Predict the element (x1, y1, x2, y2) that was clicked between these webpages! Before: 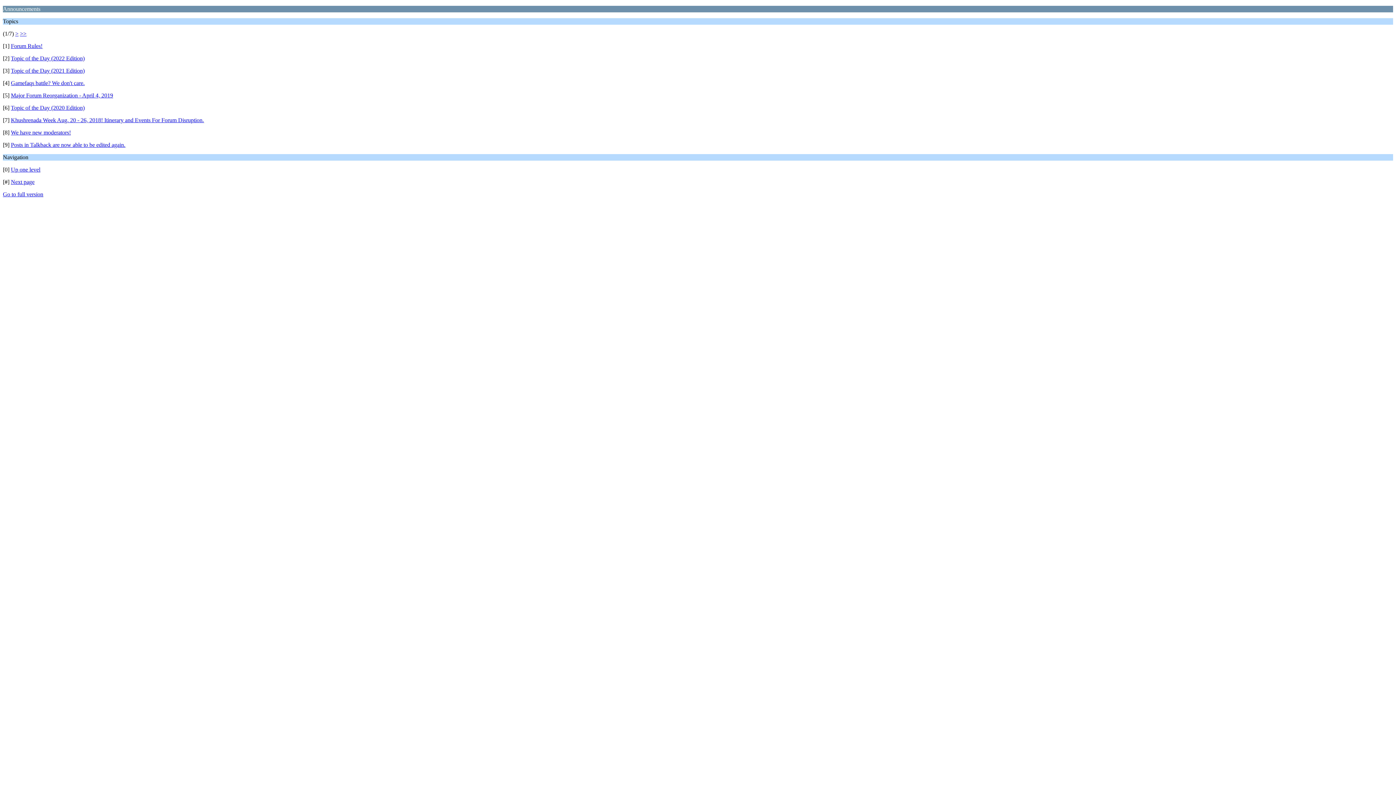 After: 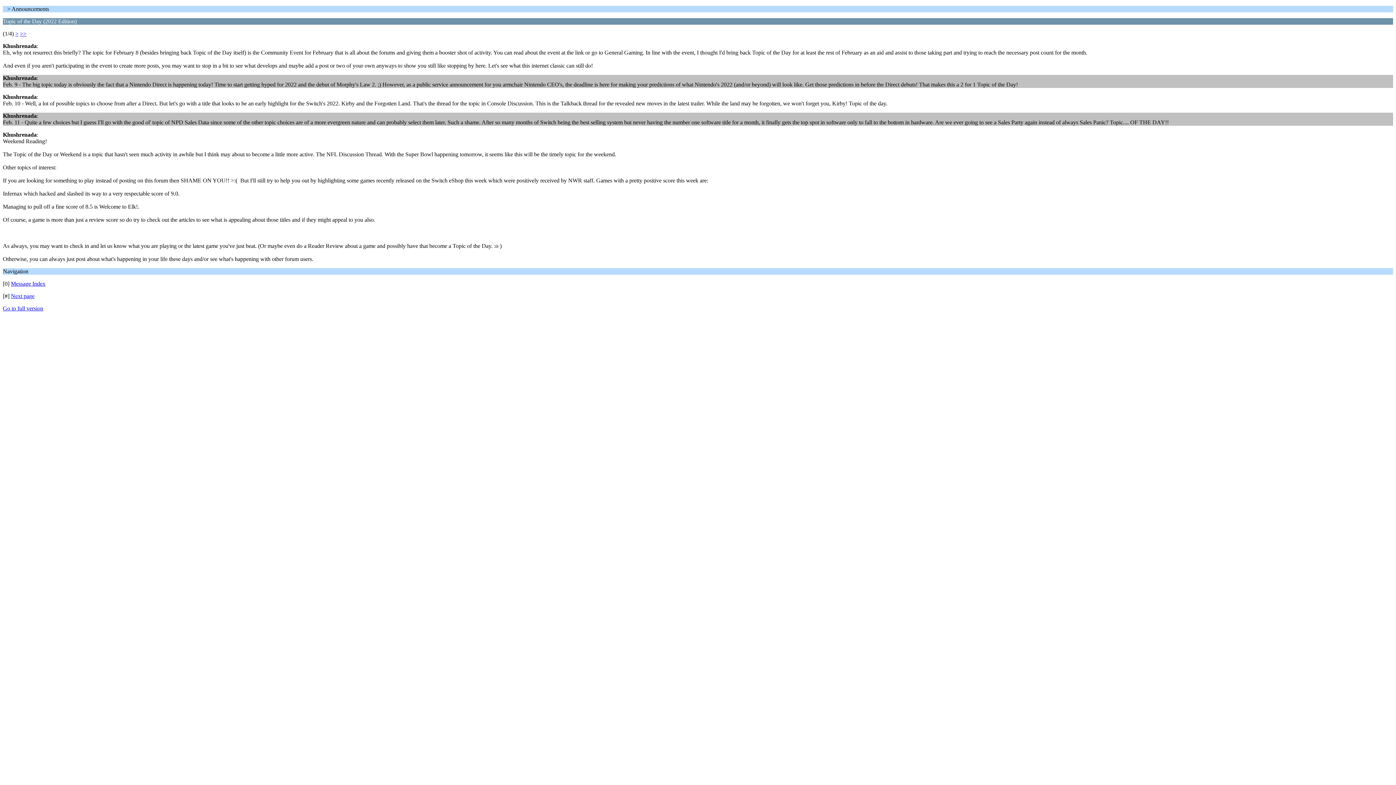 Action: bbox: (10, 55, 84, 61) label: Topic of the Day (2022 Edition)